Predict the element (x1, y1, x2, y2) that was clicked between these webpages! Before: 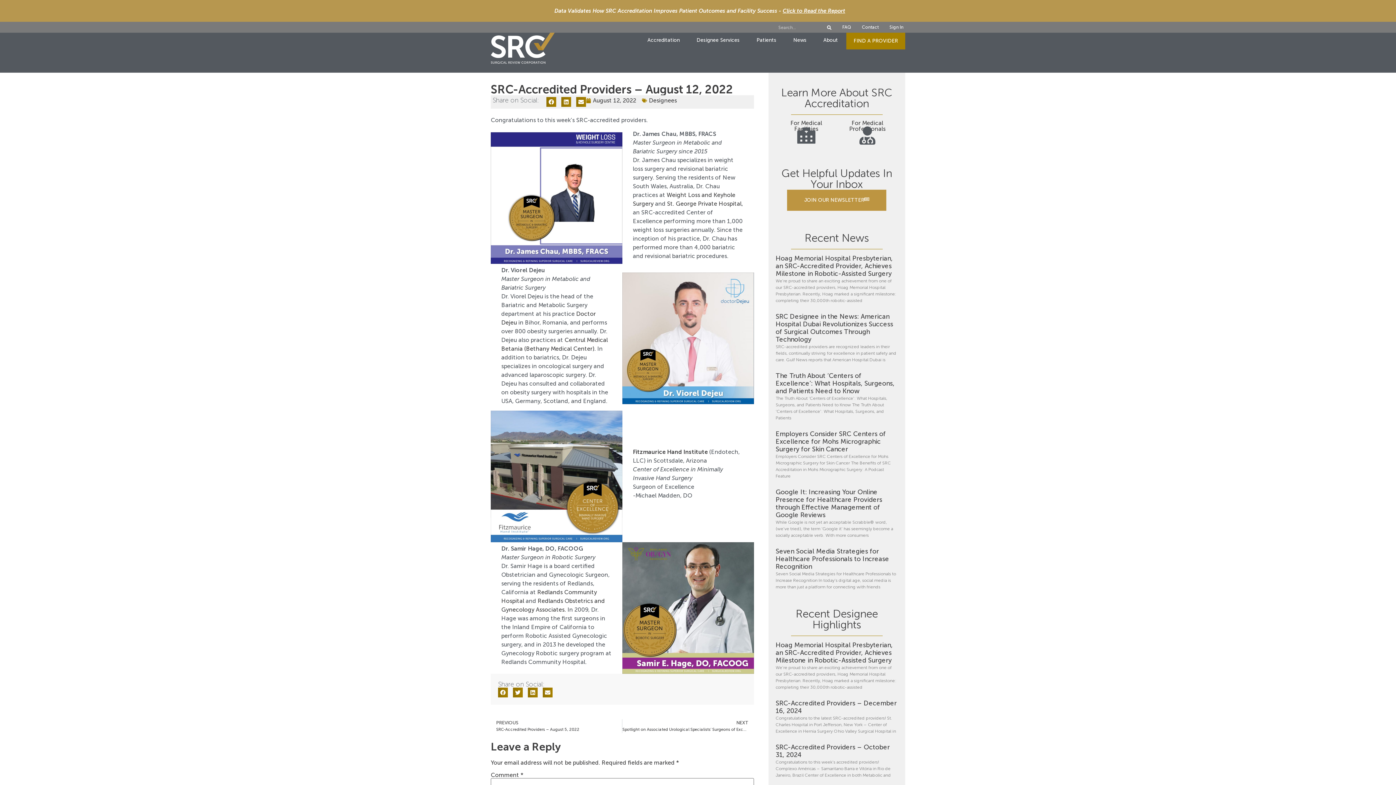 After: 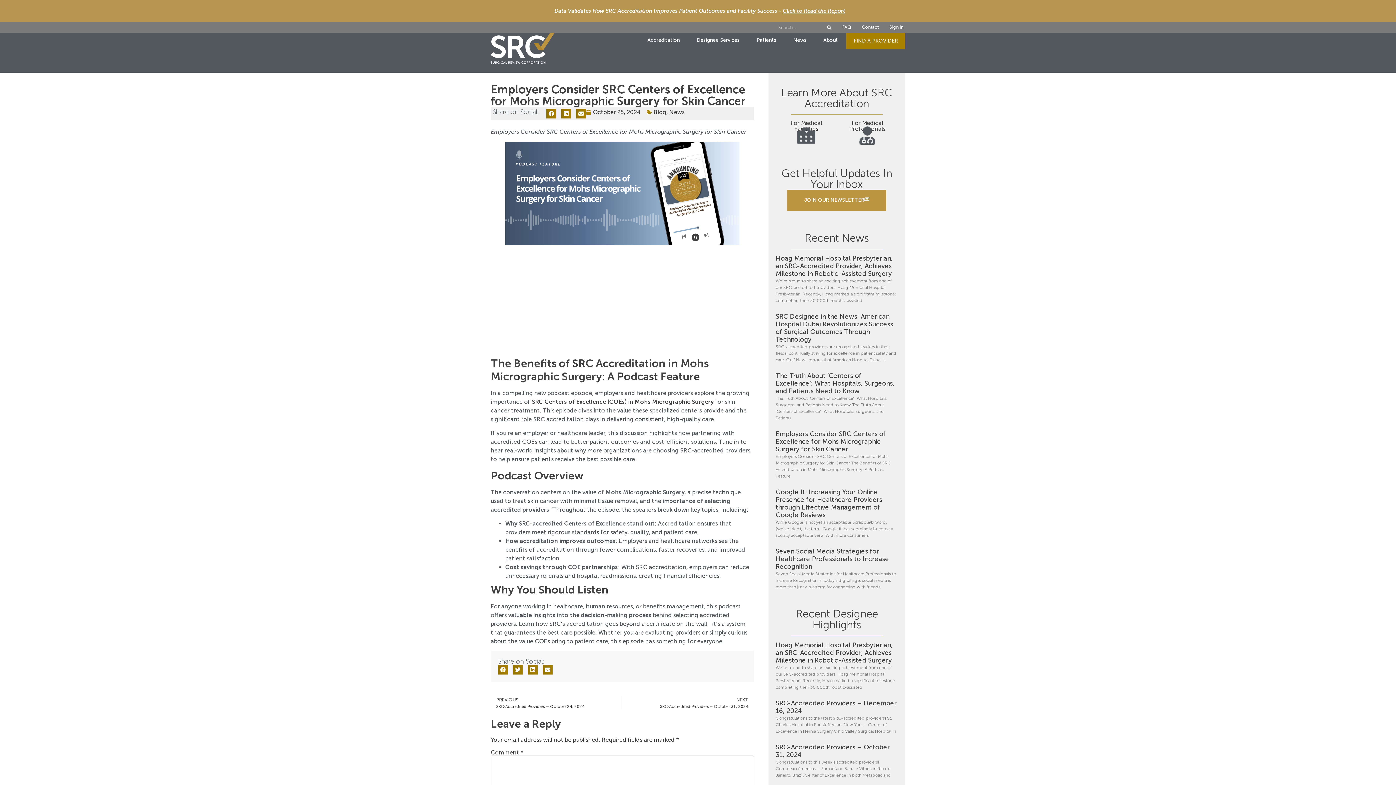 Action: label: Employers Consider SRC Centers of Excellence for Mohs Micrographic Surgery for Skin Cancer bbox: (775, 430, 886, 453)